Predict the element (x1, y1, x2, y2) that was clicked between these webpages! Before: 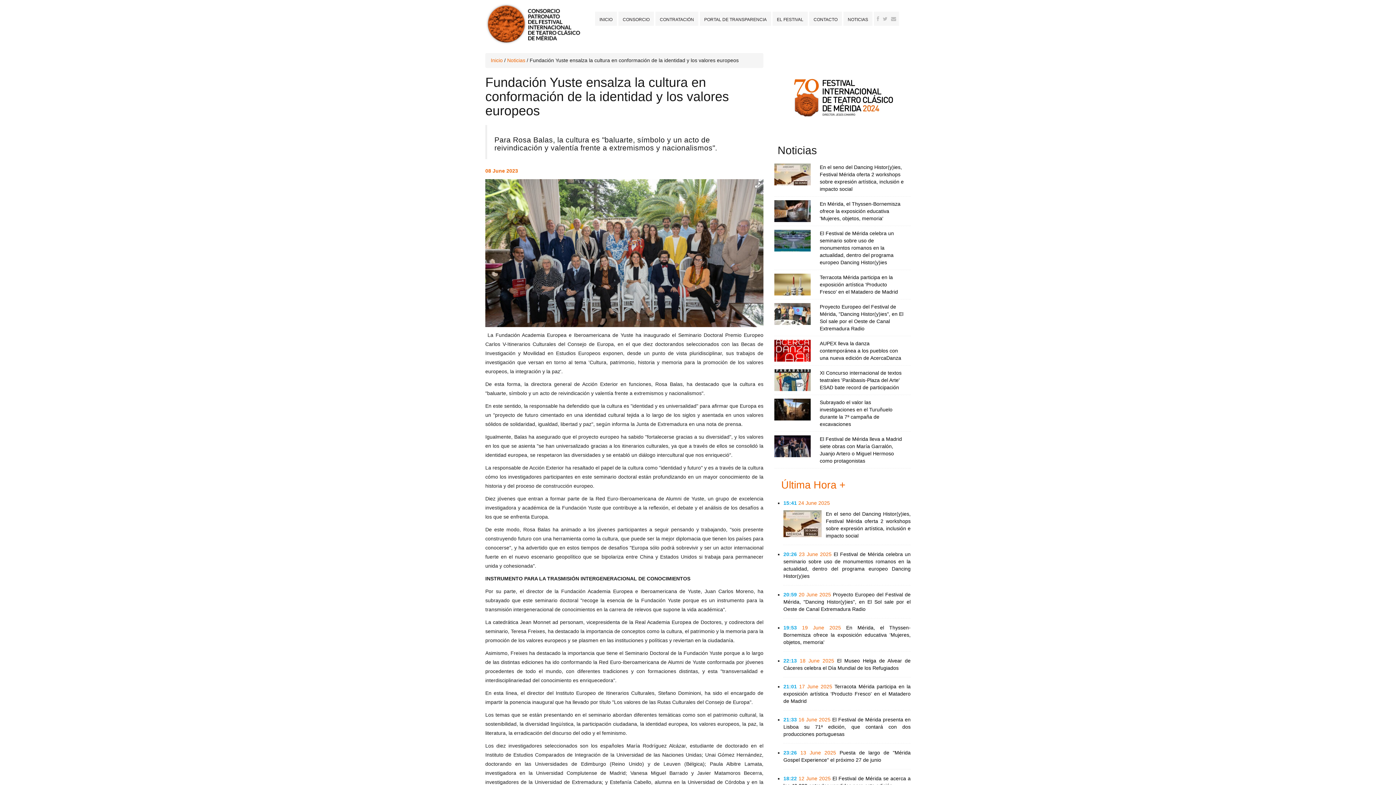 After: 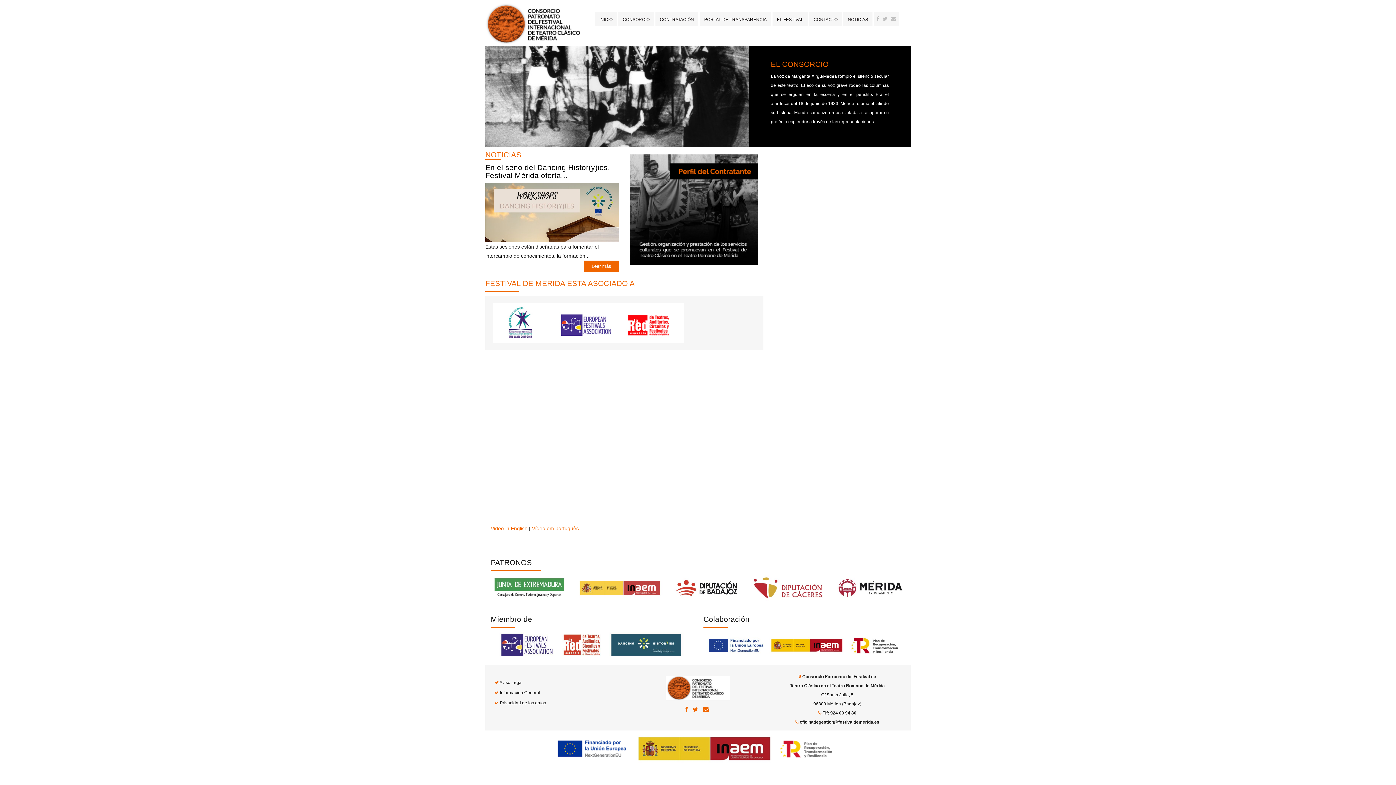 Action: label: INICIO bbox: (595, 11, 617, 25)